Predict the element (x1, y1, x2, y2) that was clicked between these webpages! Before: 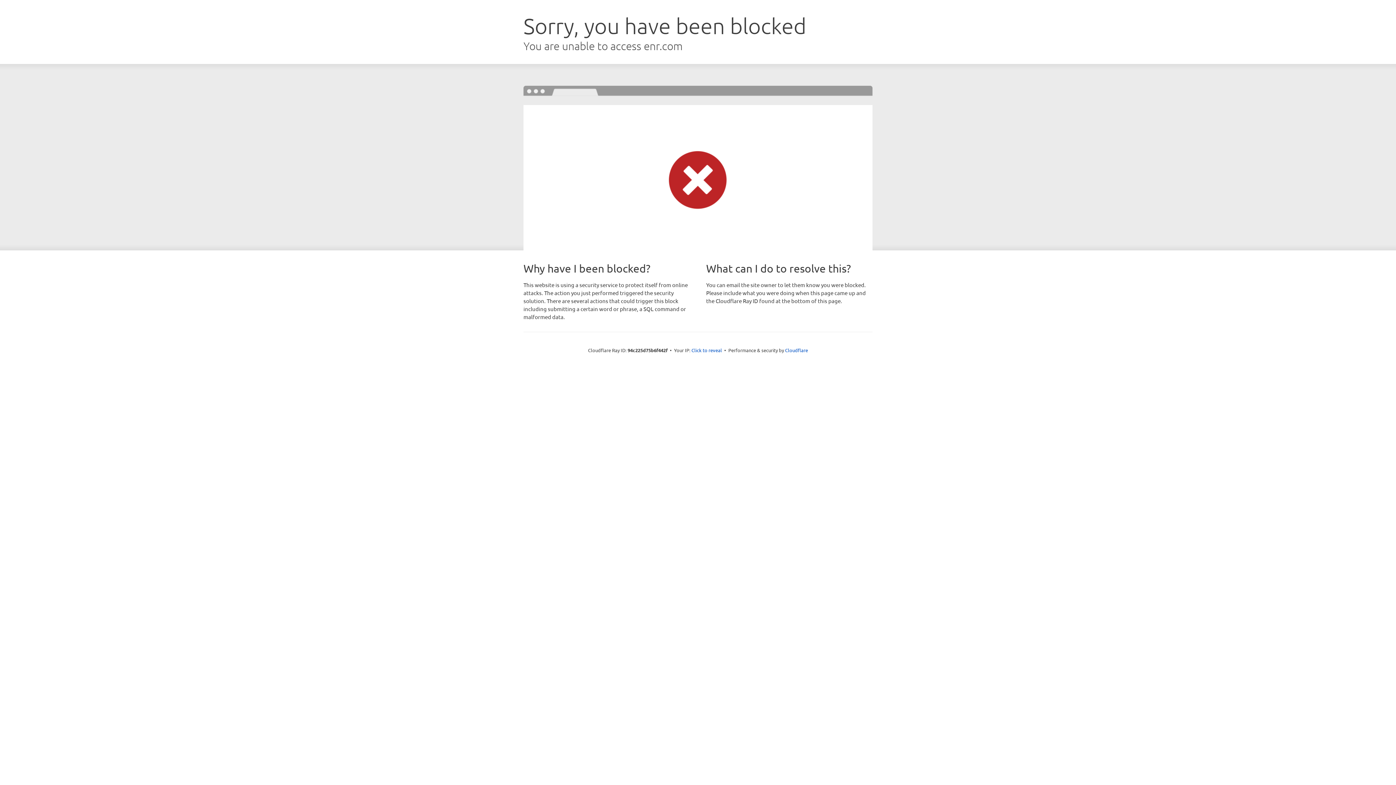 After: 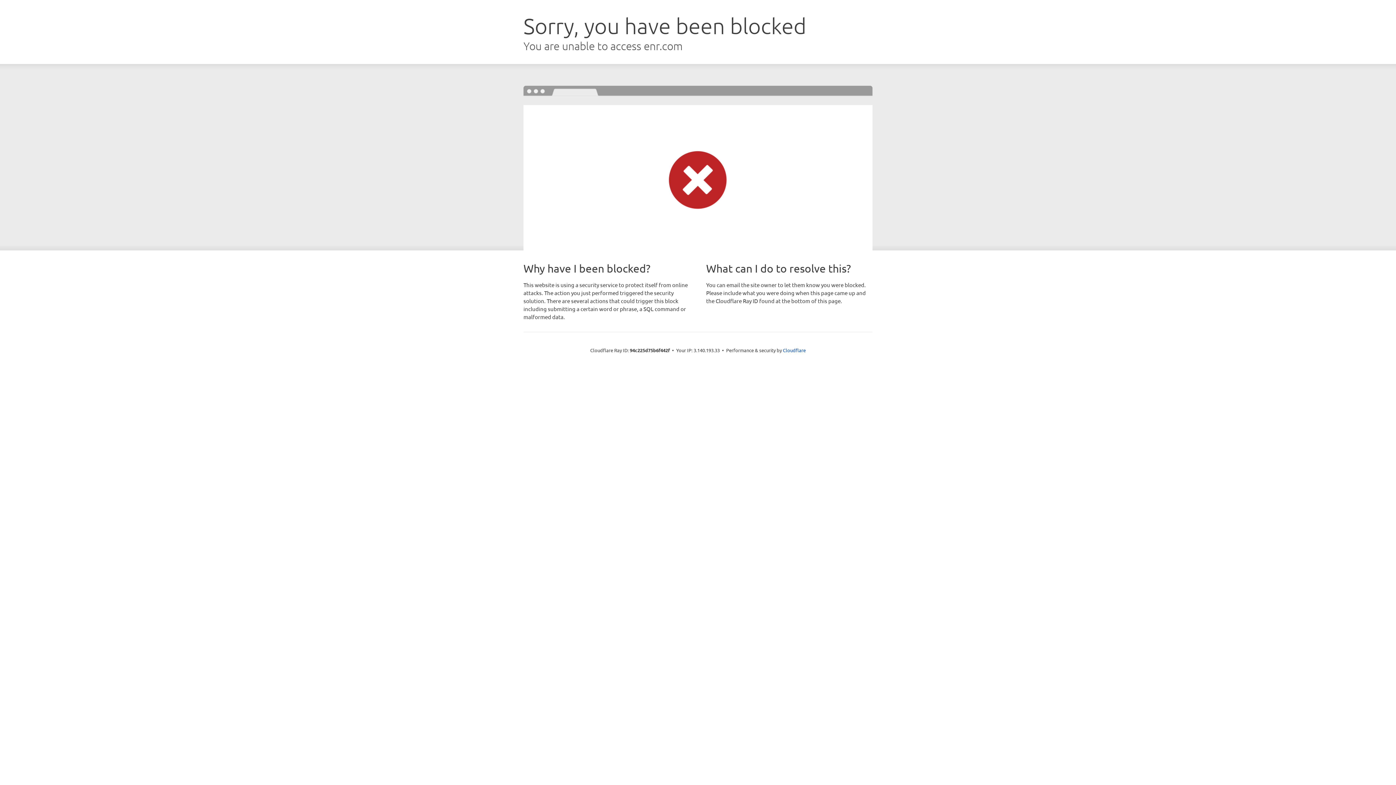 Action: label: Click to reveal bbox: (691, 346, 722, 353)